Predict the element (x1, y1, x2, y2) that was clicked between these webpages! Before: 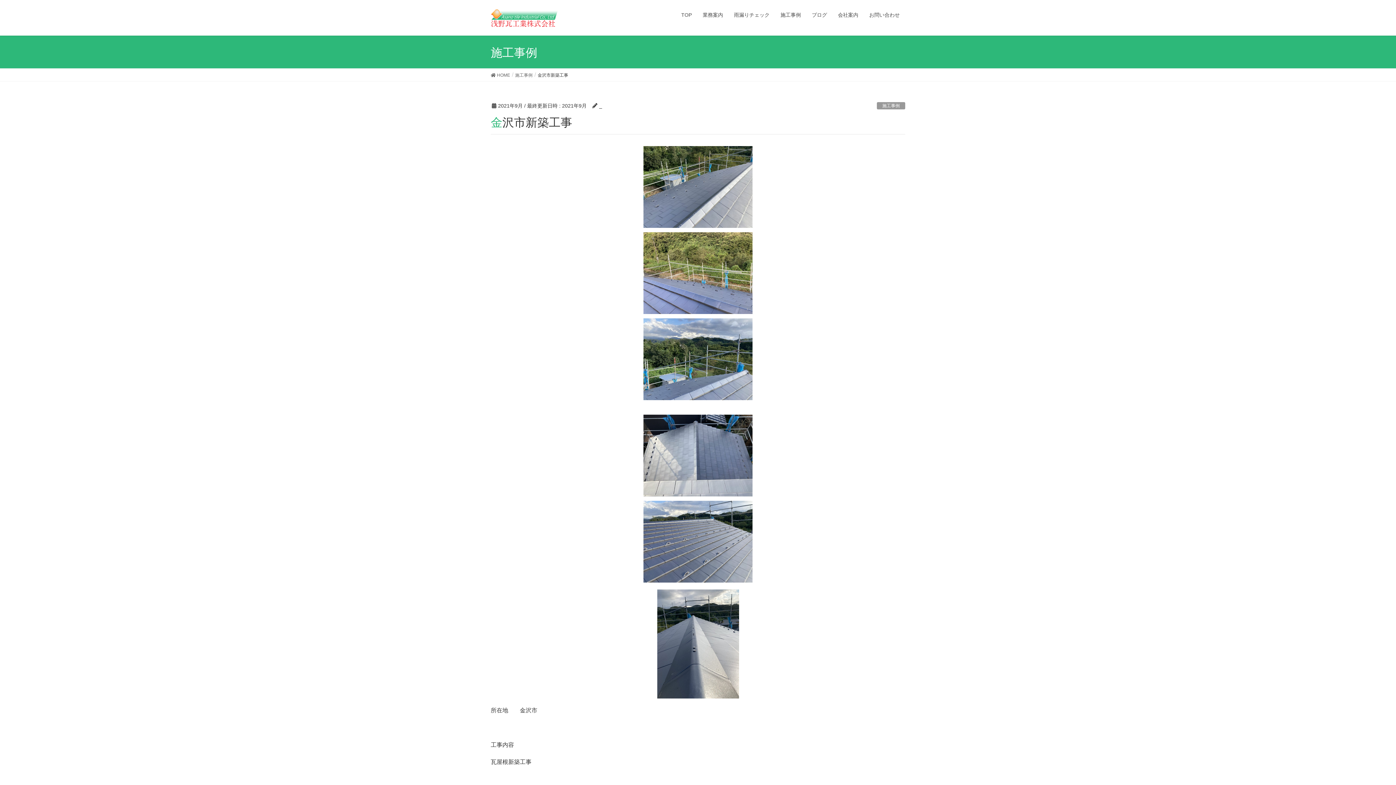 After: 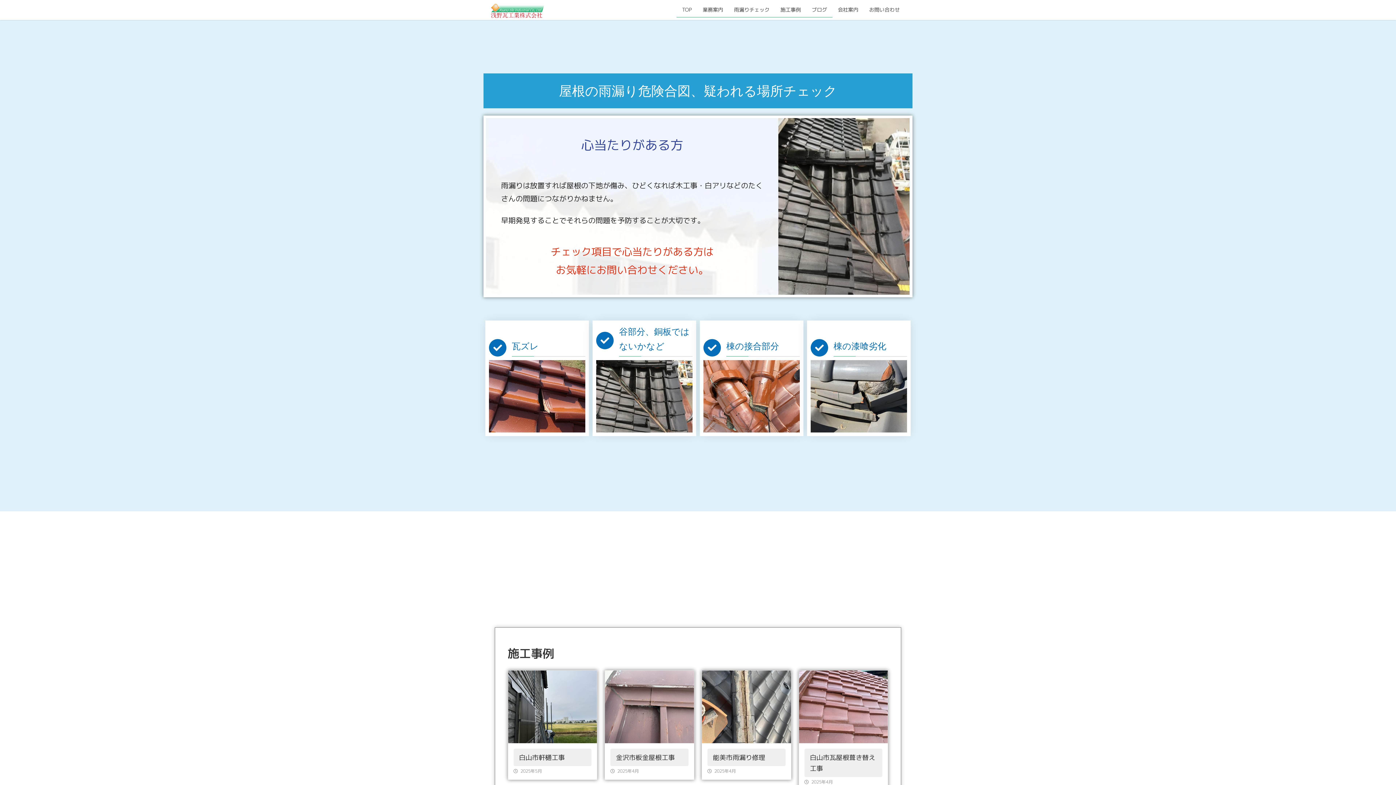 Action: bbox: (728, 7, 775, 22) label: 雨漏りチェック